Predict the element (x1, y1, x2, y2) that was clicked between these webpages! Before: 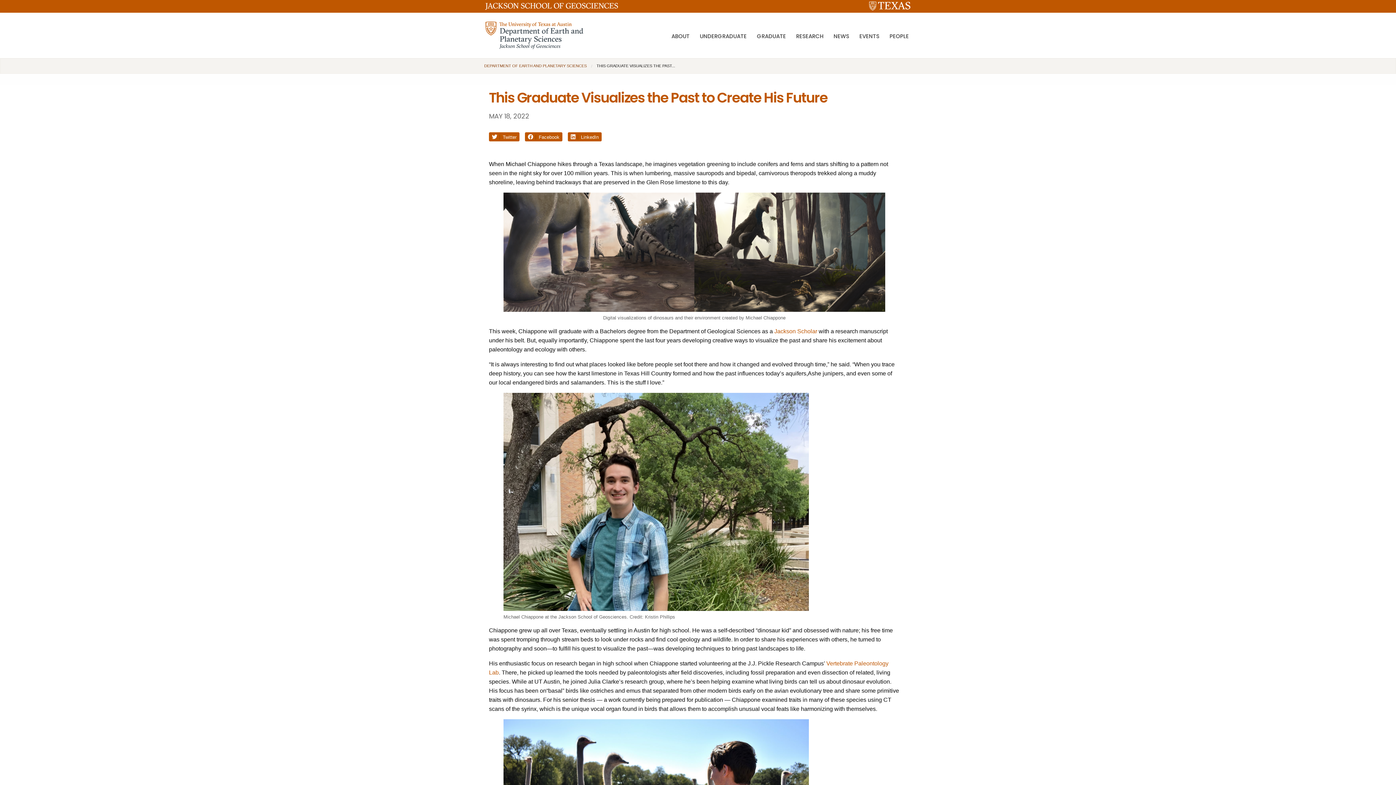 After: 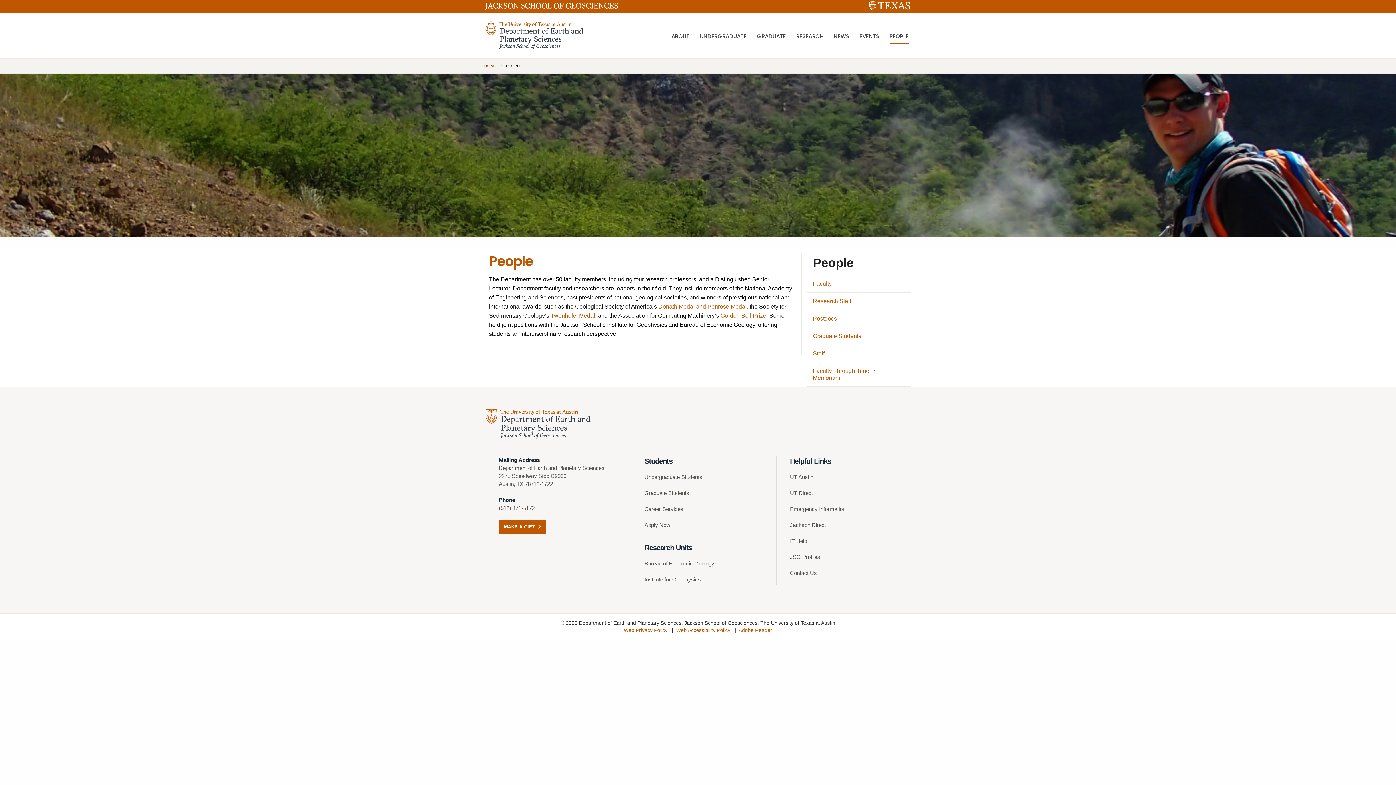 Action: bbox: (888, 32, 910, 40) label: PEOPLE